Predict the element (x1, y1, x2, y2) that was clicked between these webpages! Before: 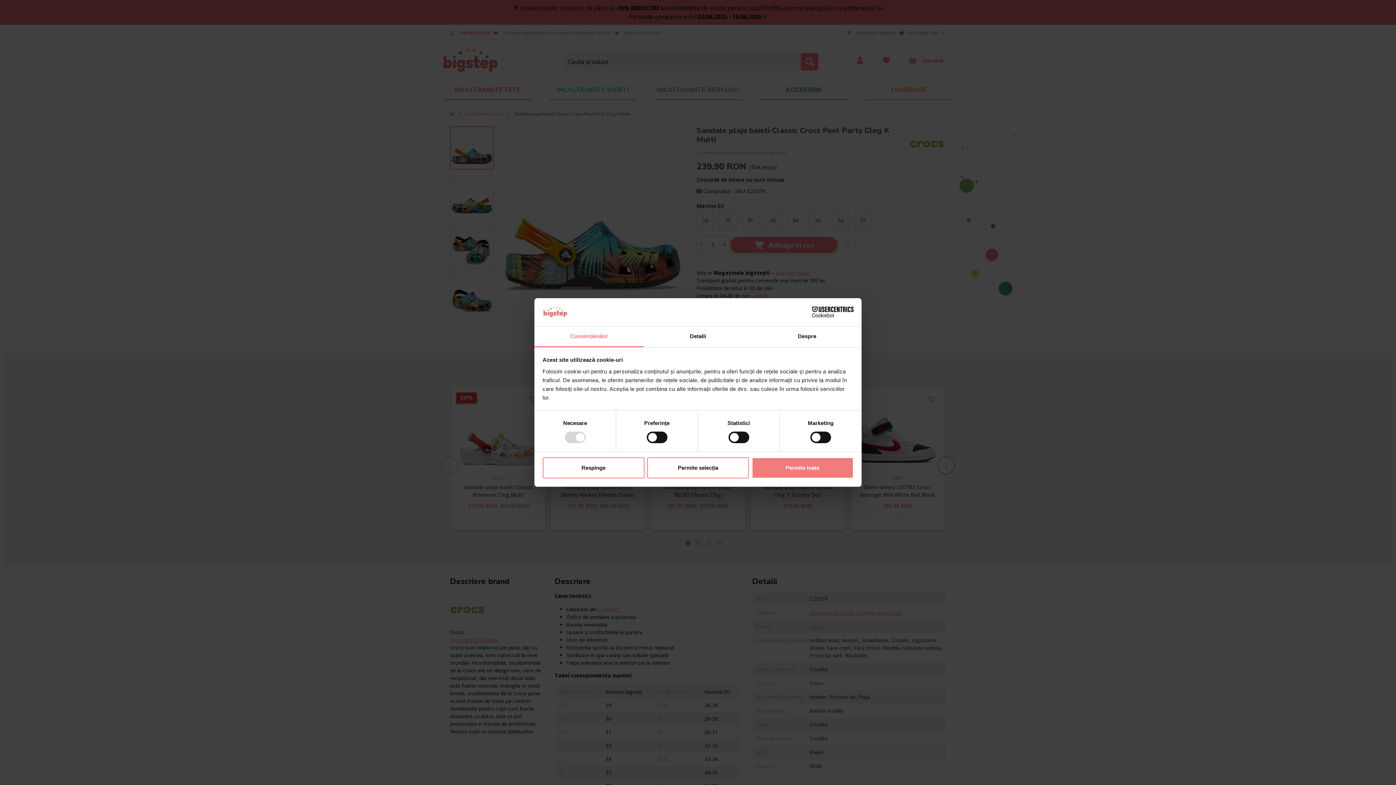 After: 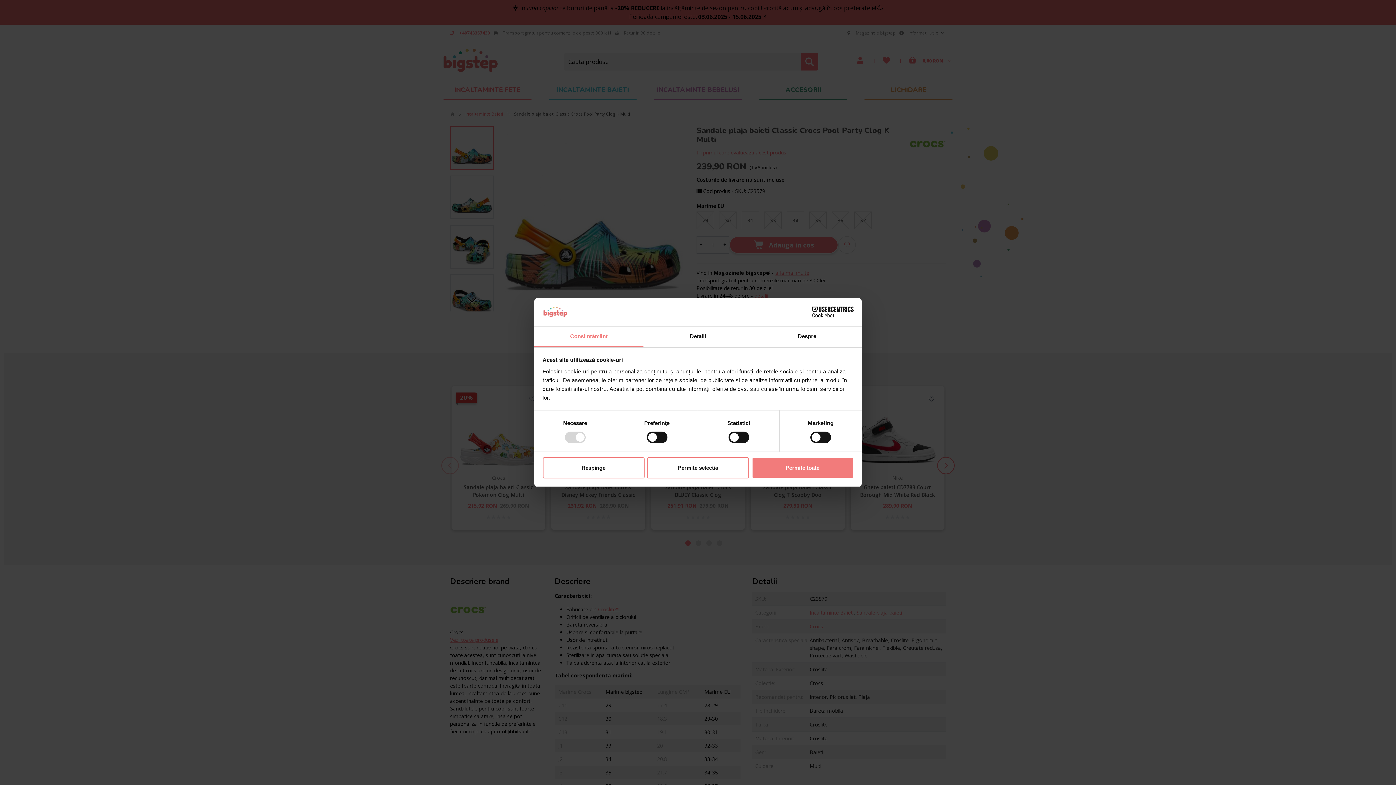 Action: bbox: (534, 326, 643, 347) label: Consimțământ